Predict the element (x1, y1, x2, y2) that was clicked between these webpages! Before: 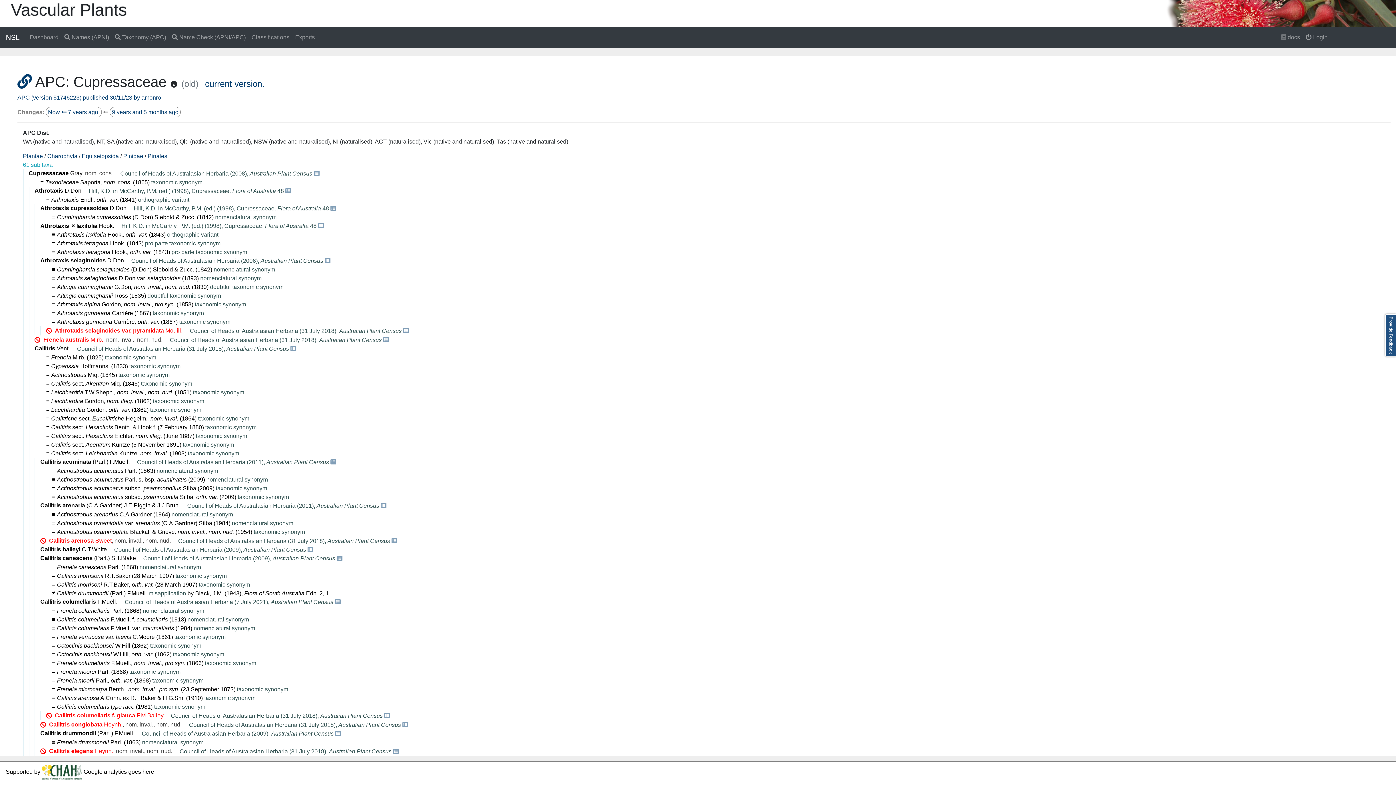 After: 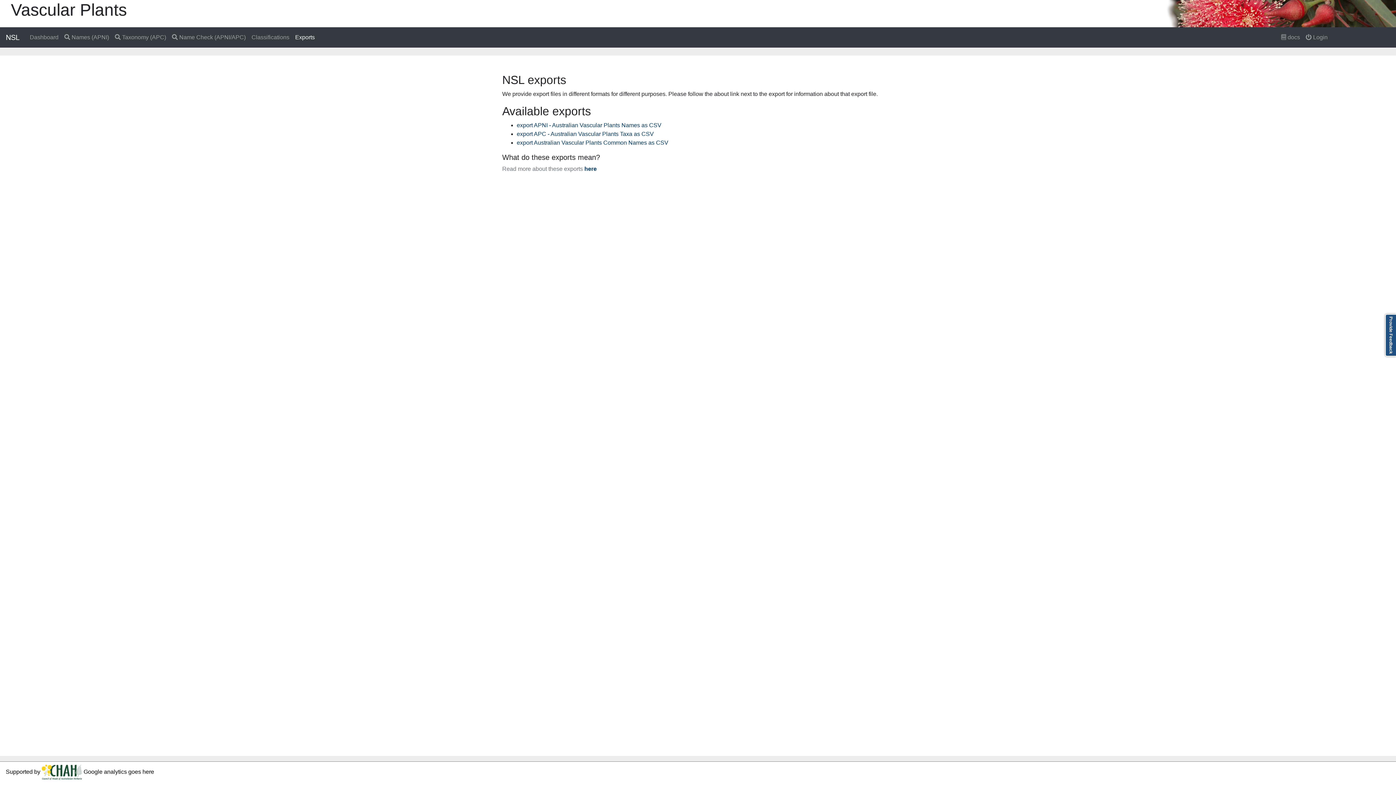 Action: label: Exports bbox: (292, 30, 317, 44)